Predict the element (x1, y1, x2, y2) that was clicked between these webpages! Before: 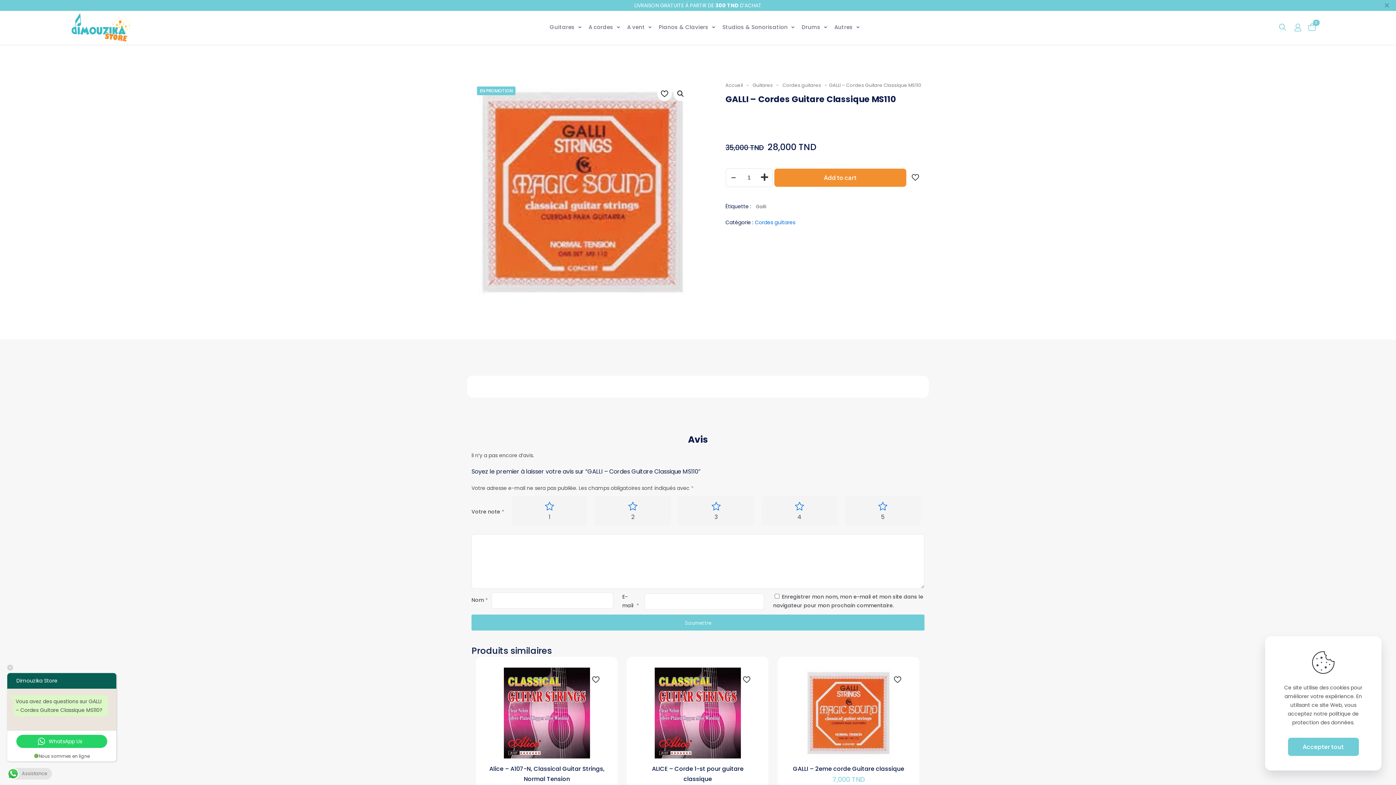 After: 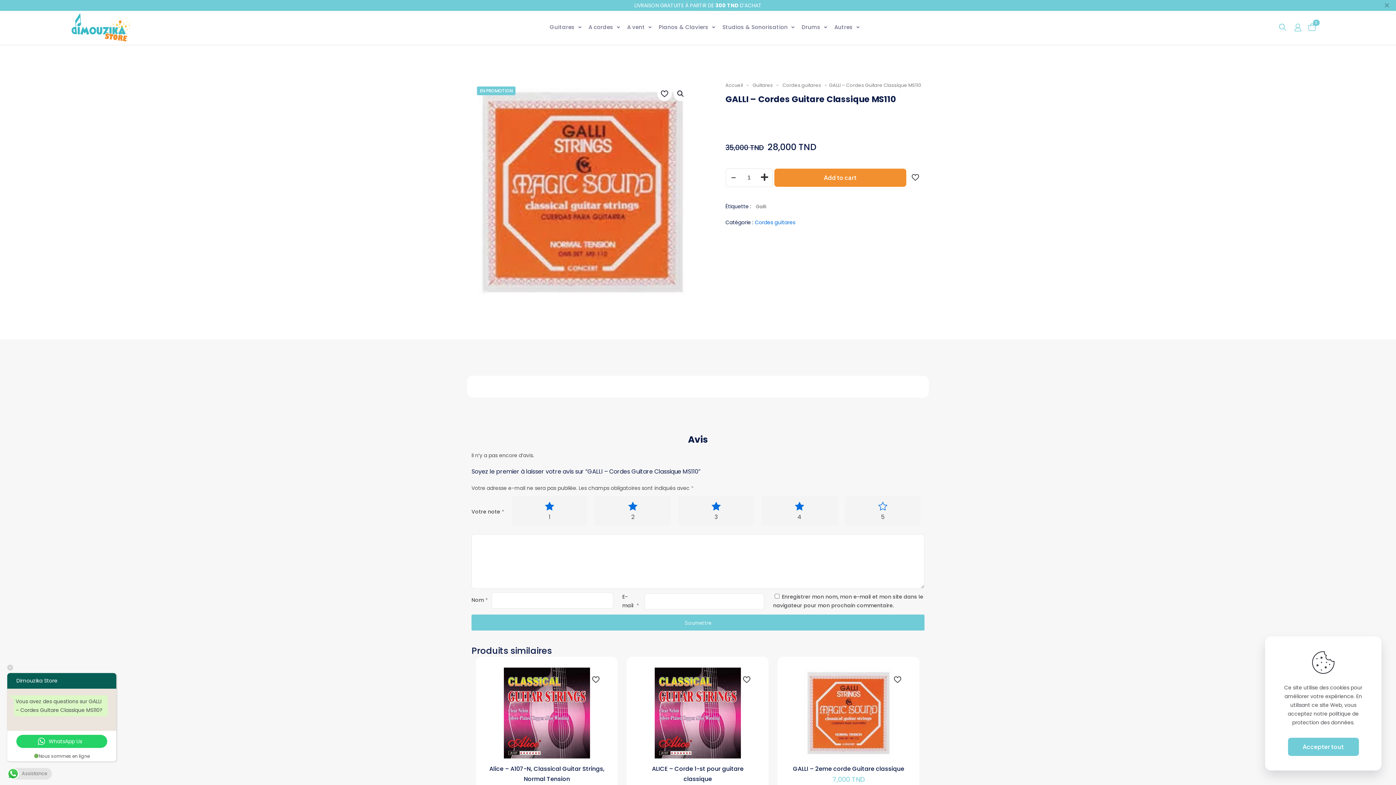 Action: label: 4 bbox: (761, 496, 837, 525)